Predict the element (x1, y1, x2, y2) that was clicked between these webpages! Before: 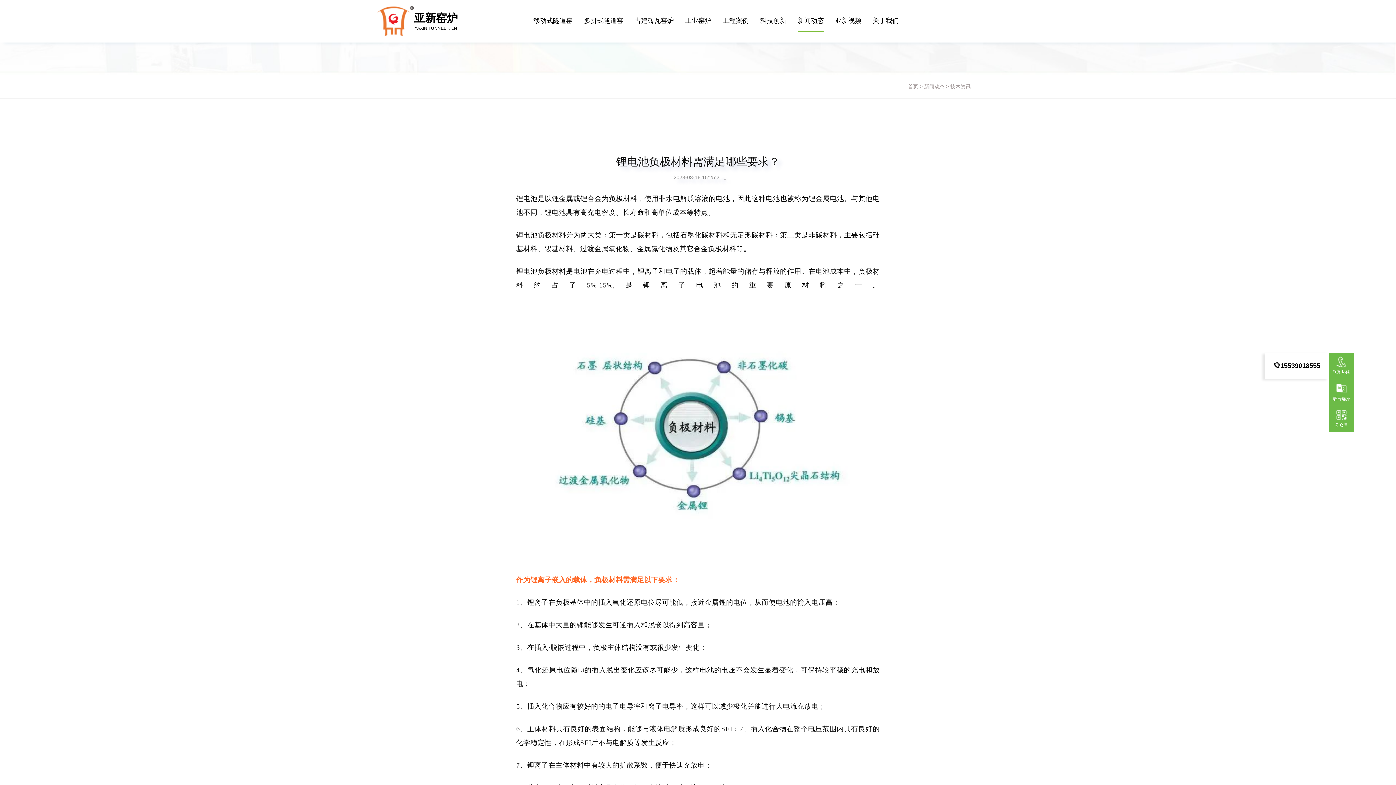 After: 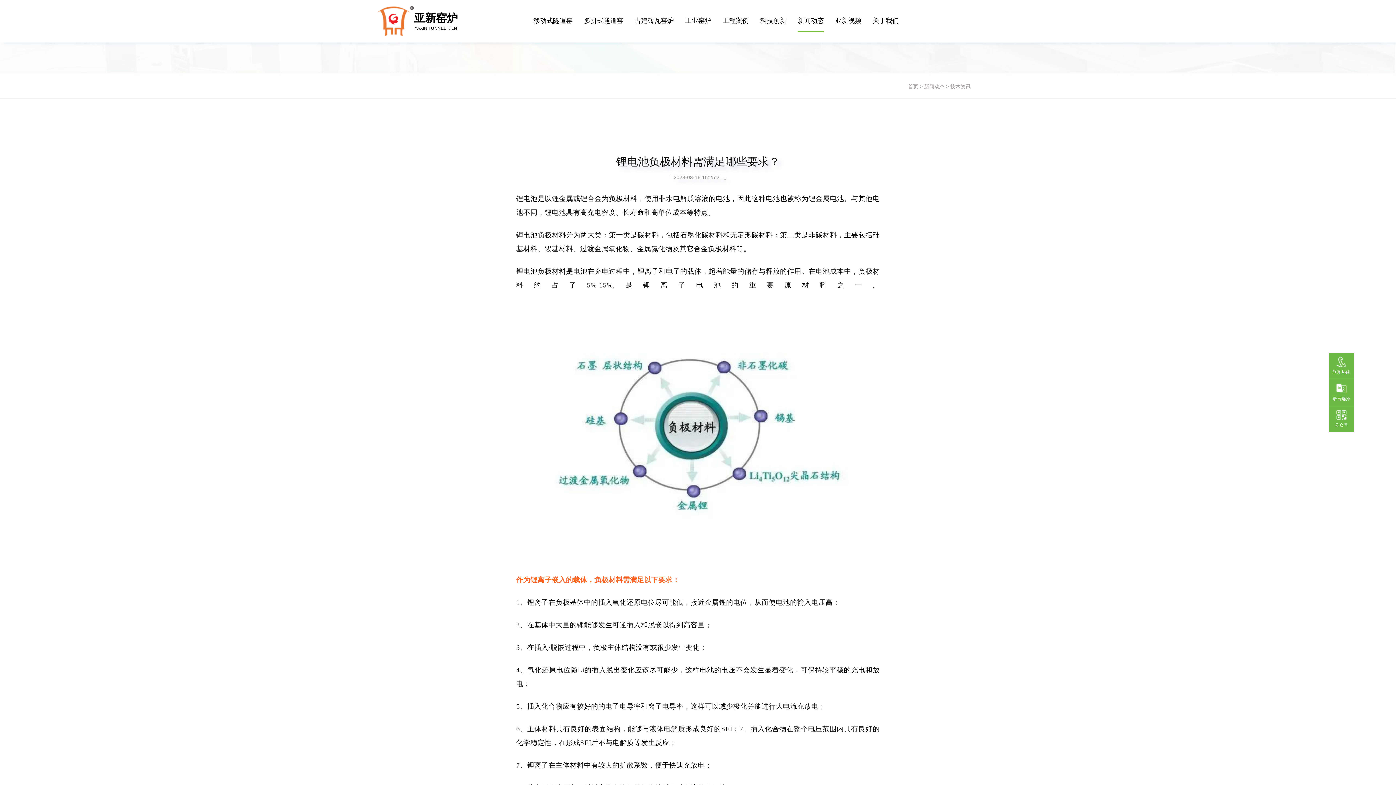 Action: bbox: (1329, 353, 1354, 379) label: 联系热线